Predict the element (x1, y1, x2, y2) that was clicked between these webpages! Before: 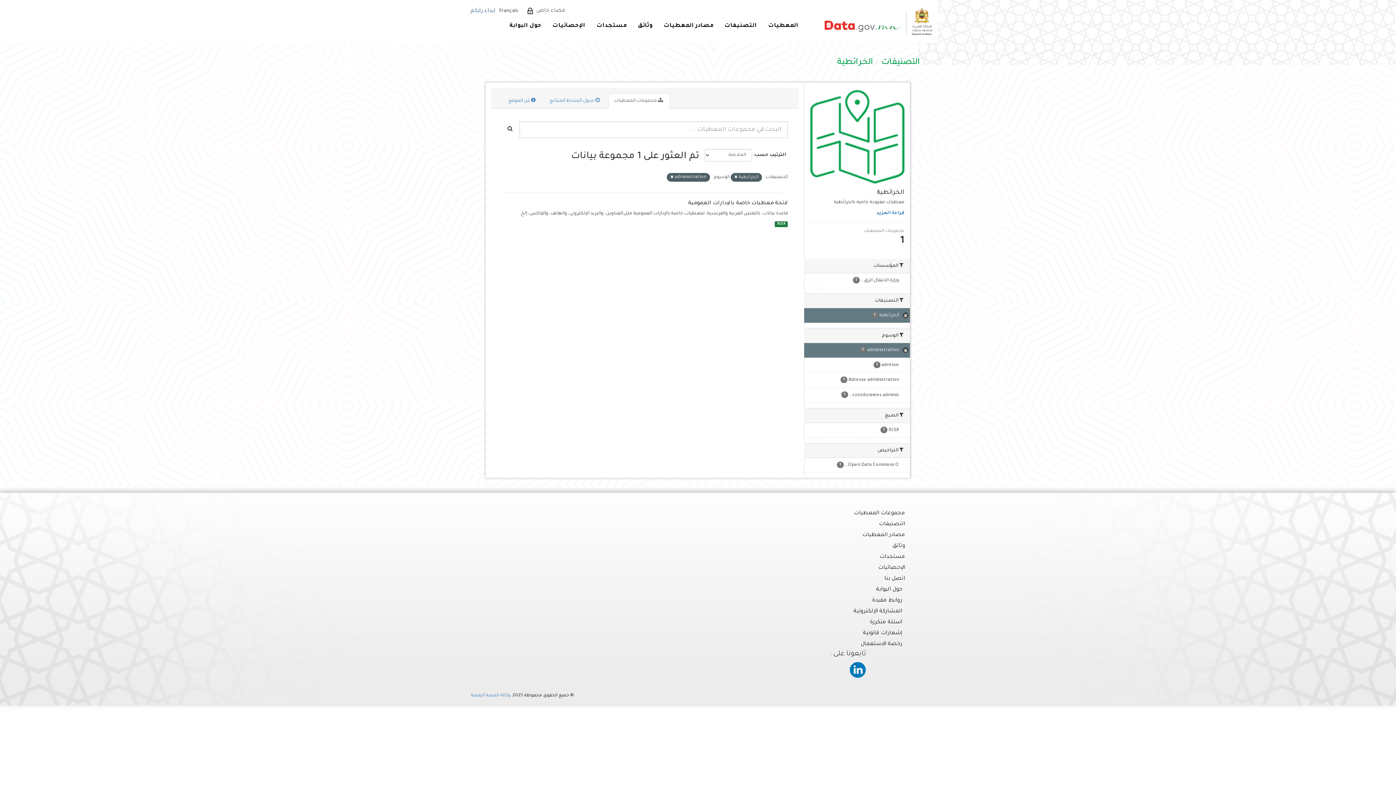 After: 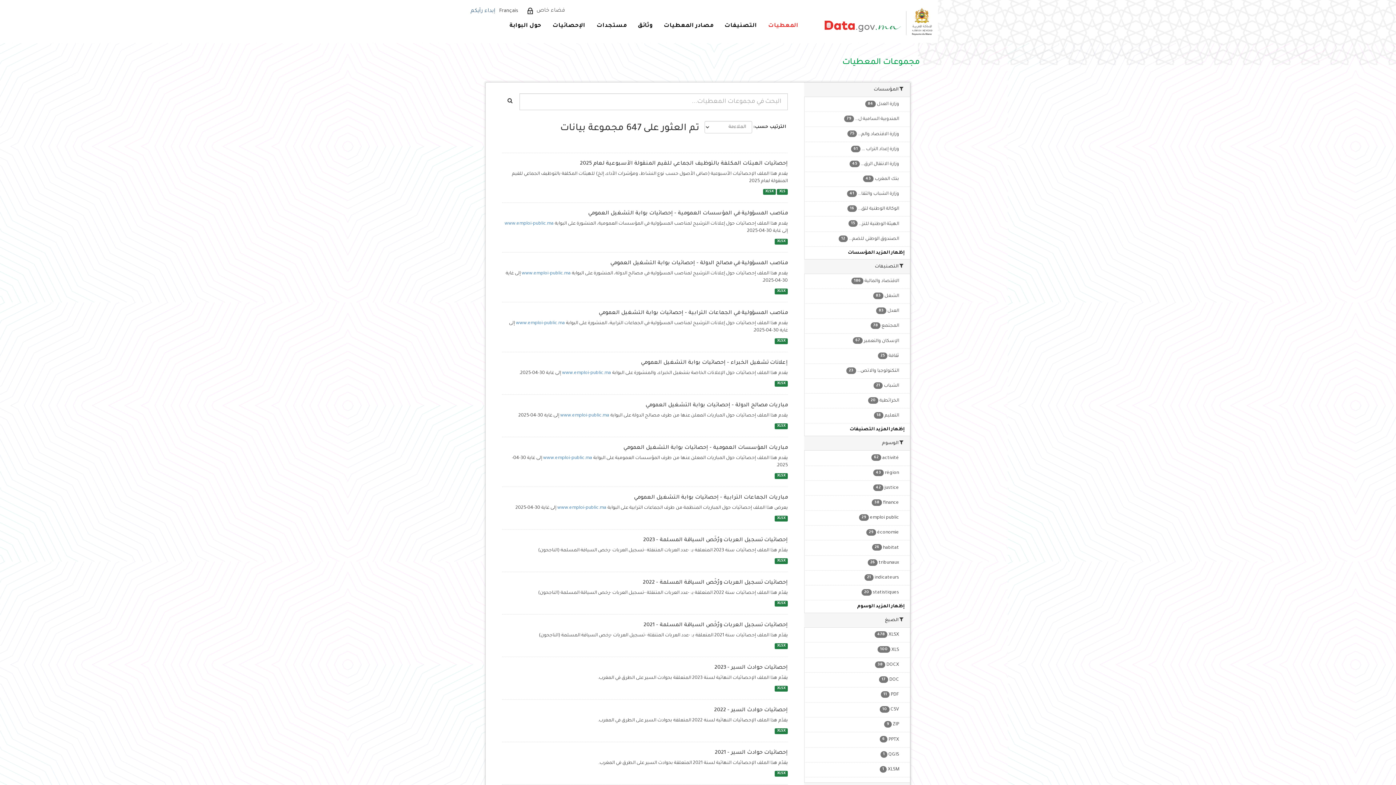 Action: bbox: (814, 508, 910, 519) label: مجموعات المعطيات